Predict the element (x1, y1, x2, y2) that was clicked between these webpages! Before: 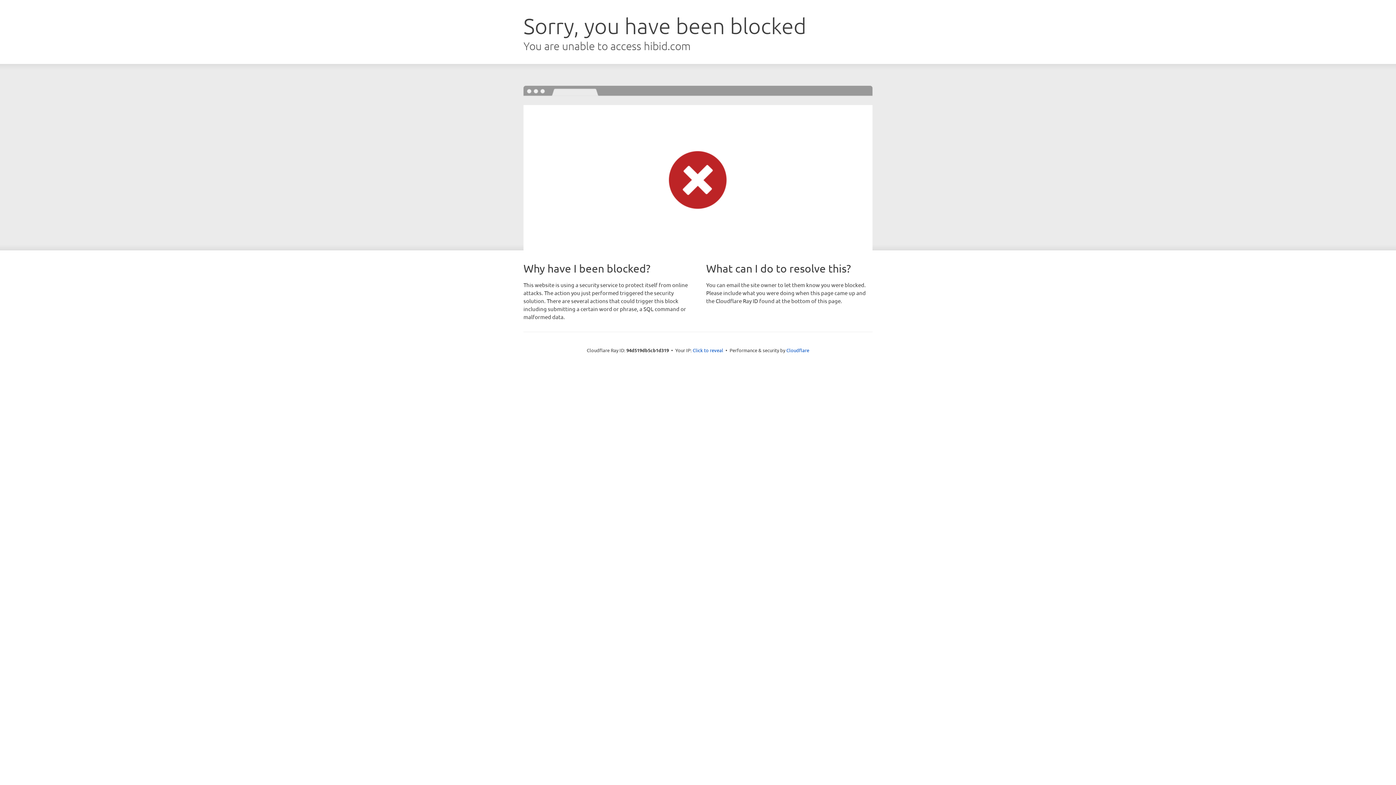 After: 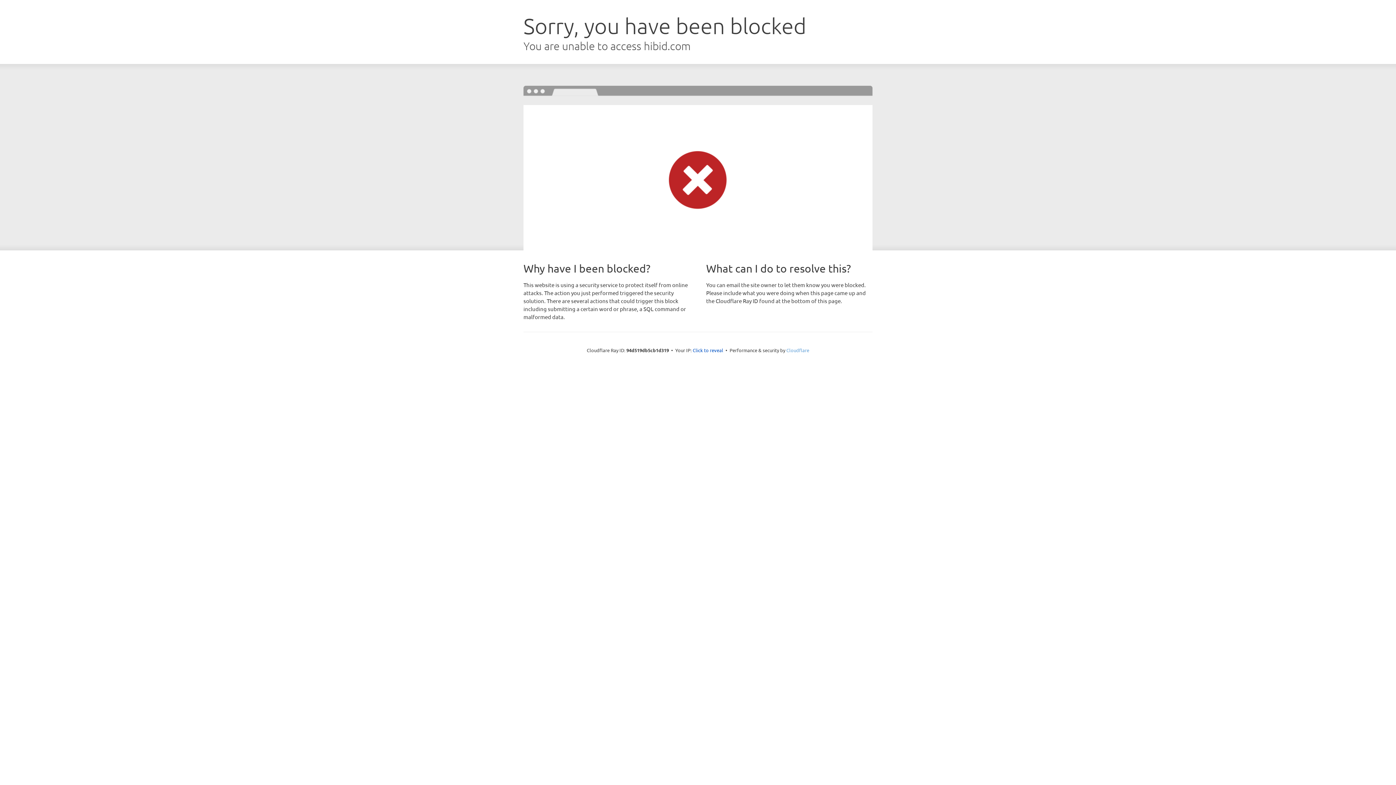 Action: bbox: (786, 347, 809, 353) label: Cloudflare